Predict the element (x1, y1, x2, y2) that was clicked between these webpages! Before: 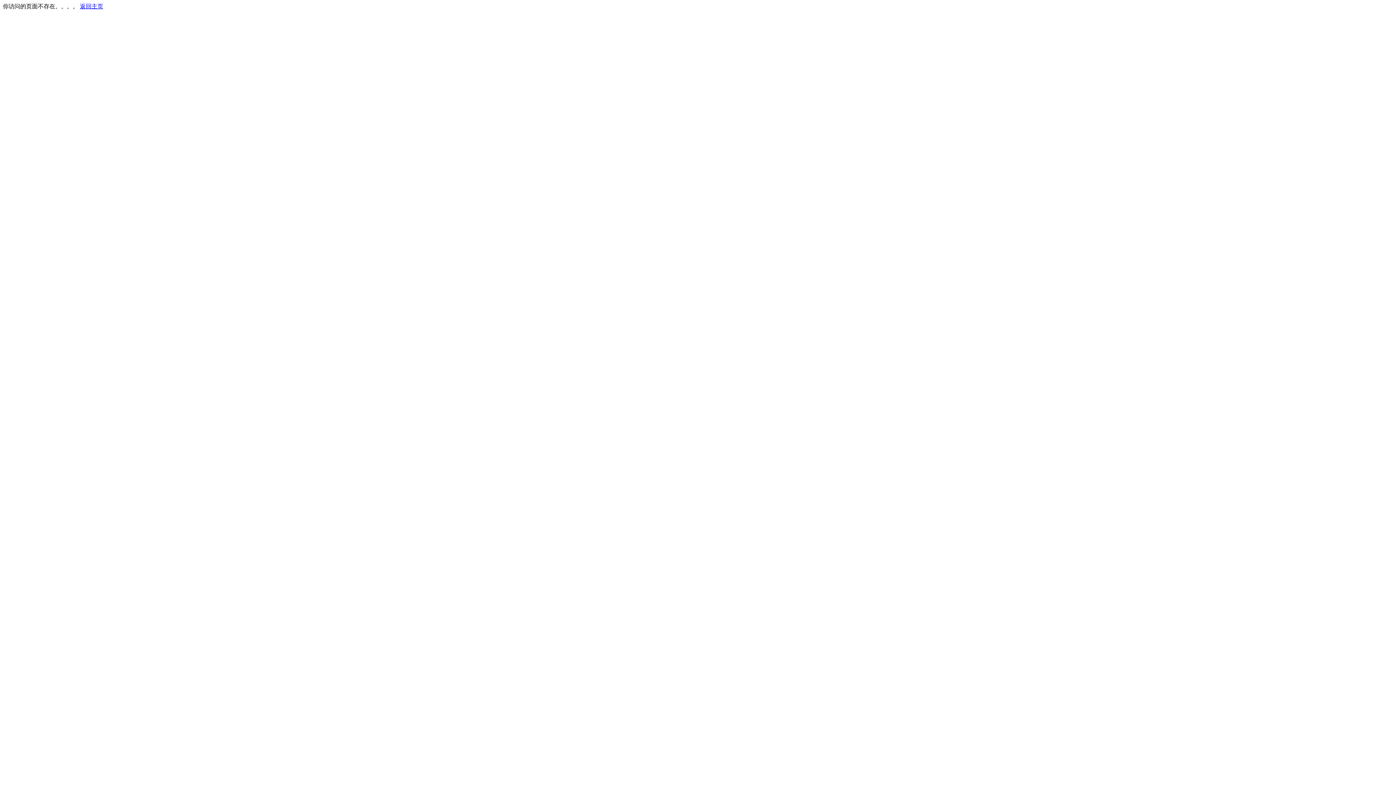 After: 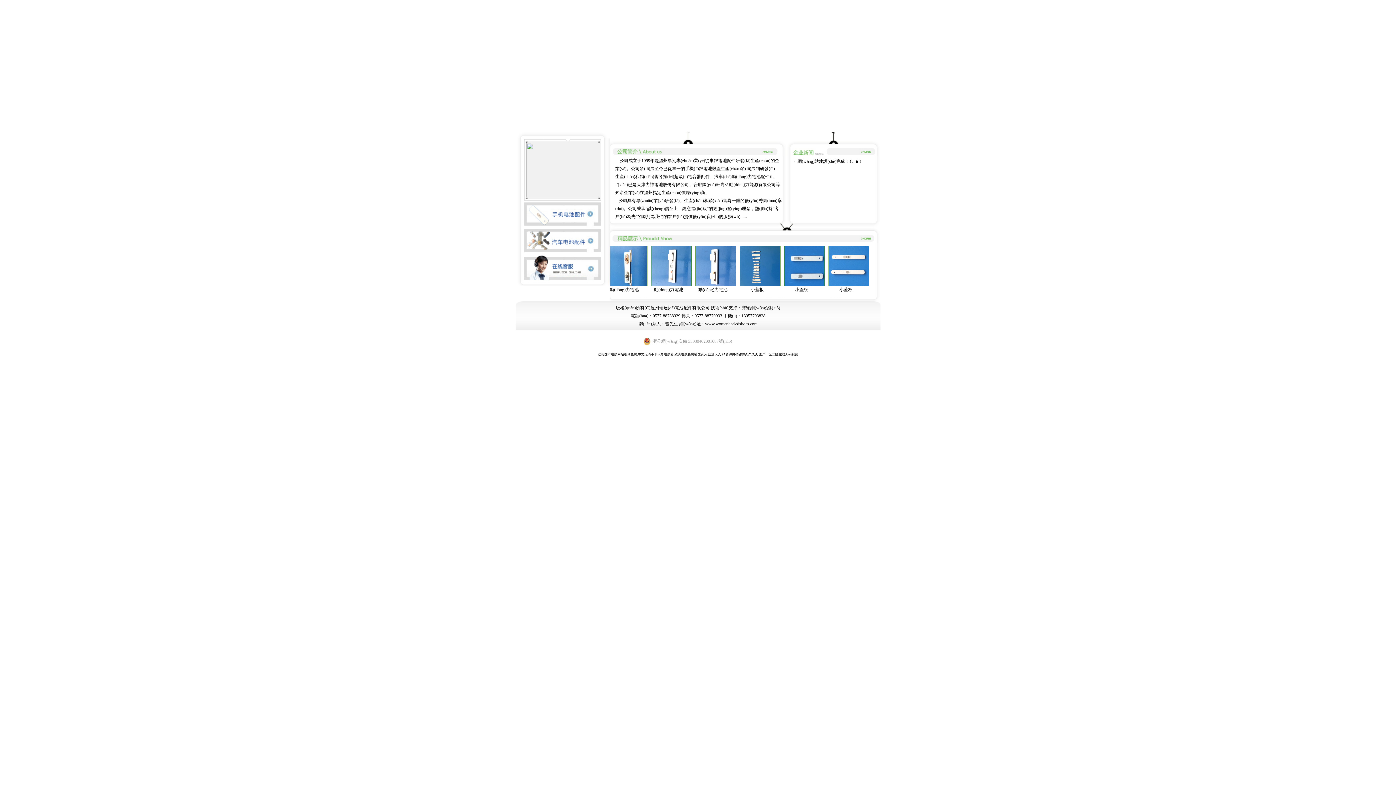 Action: label: 返回主页 bbox: (80, 3, 103, 9)